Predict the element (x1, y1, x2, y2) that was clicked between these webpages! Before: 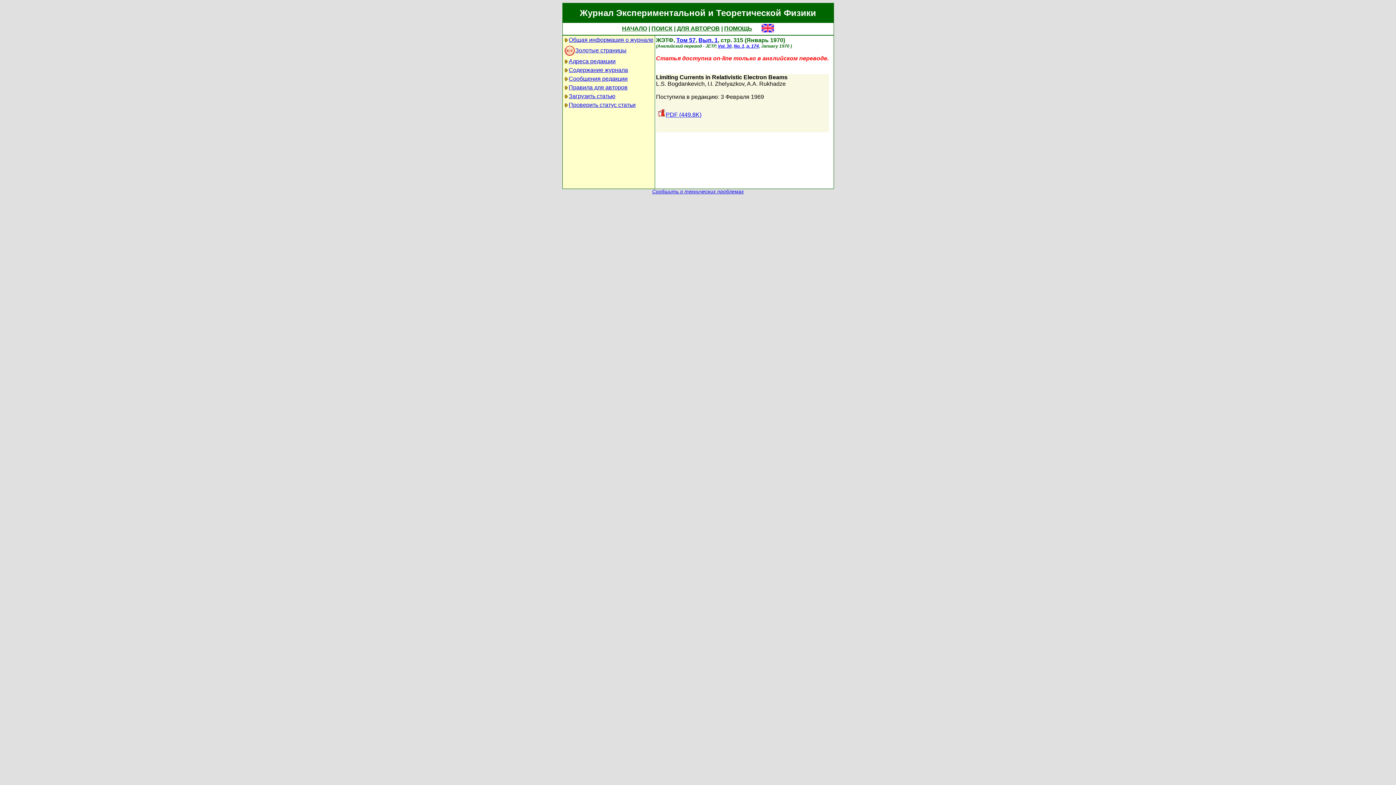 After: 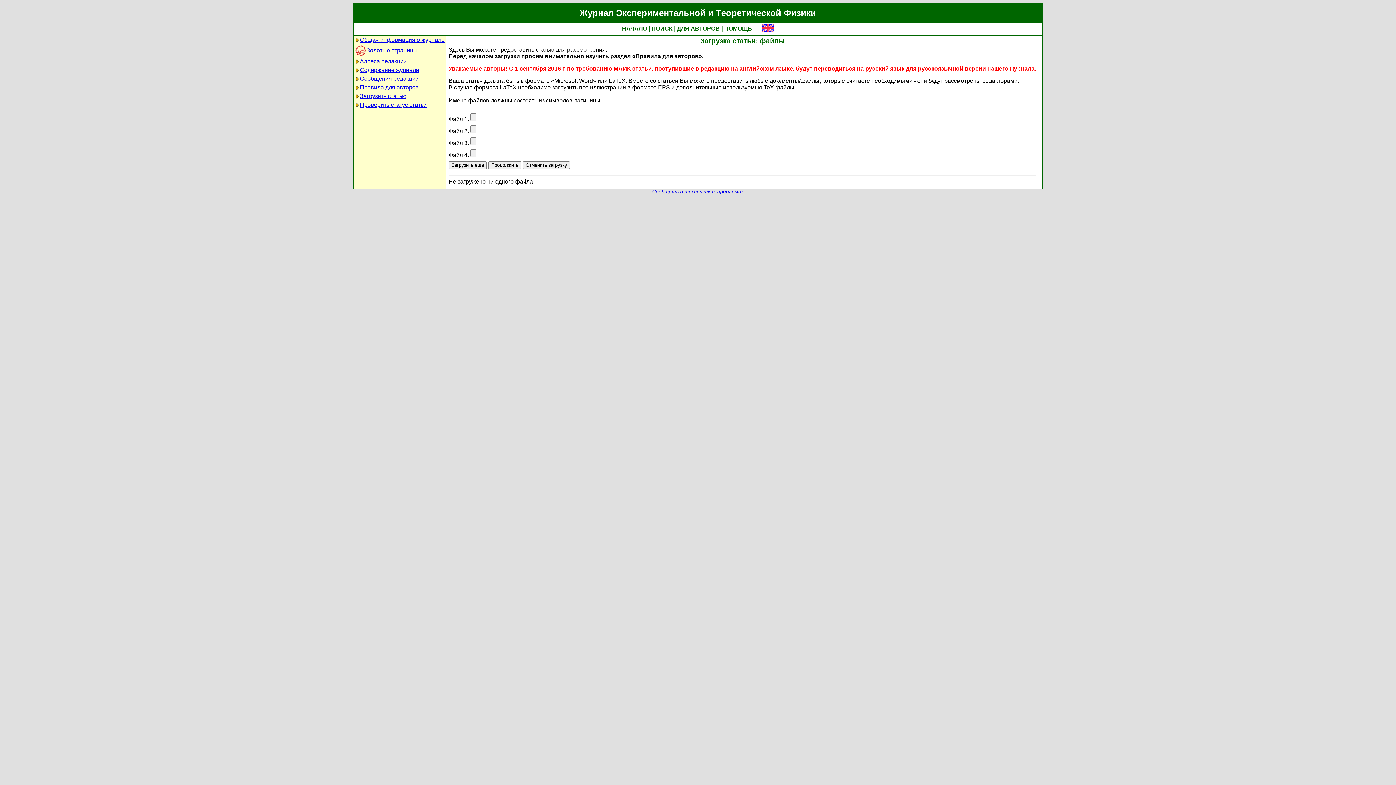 Action: label: Загрузить статью bbox: (568, 93, 615, 99)